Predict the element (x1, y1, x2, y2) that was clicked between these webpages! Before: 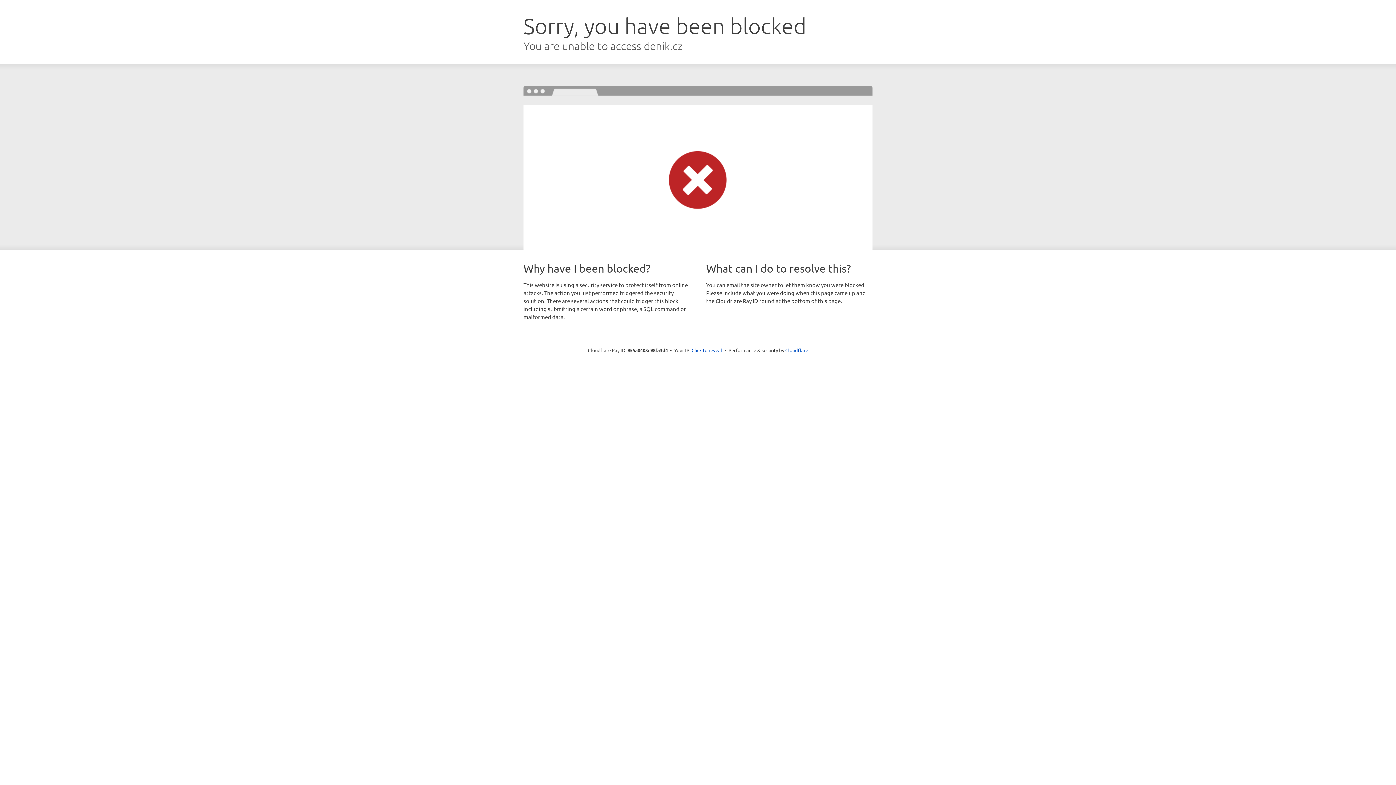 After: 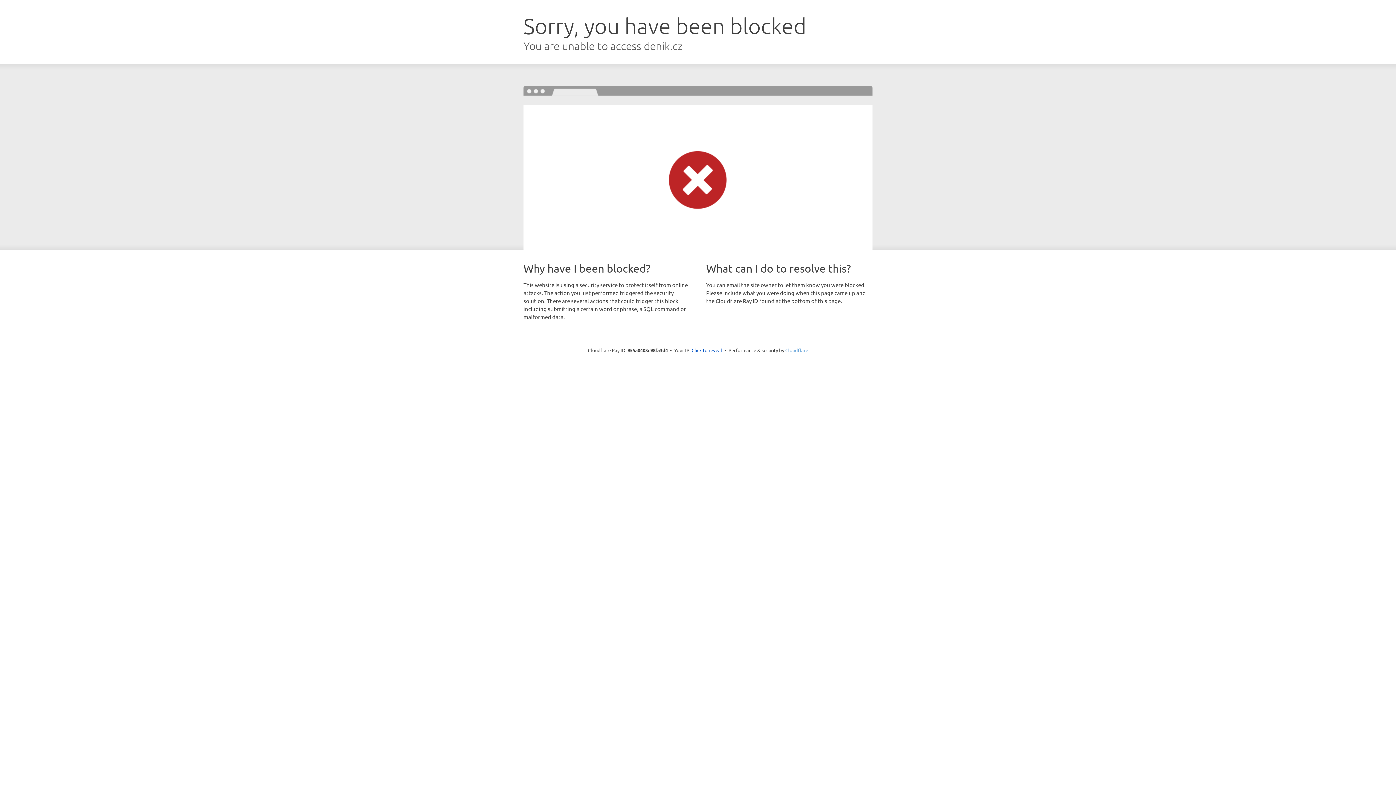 Action: bbox: (785, 347, 808, 353) label: Cloudflare